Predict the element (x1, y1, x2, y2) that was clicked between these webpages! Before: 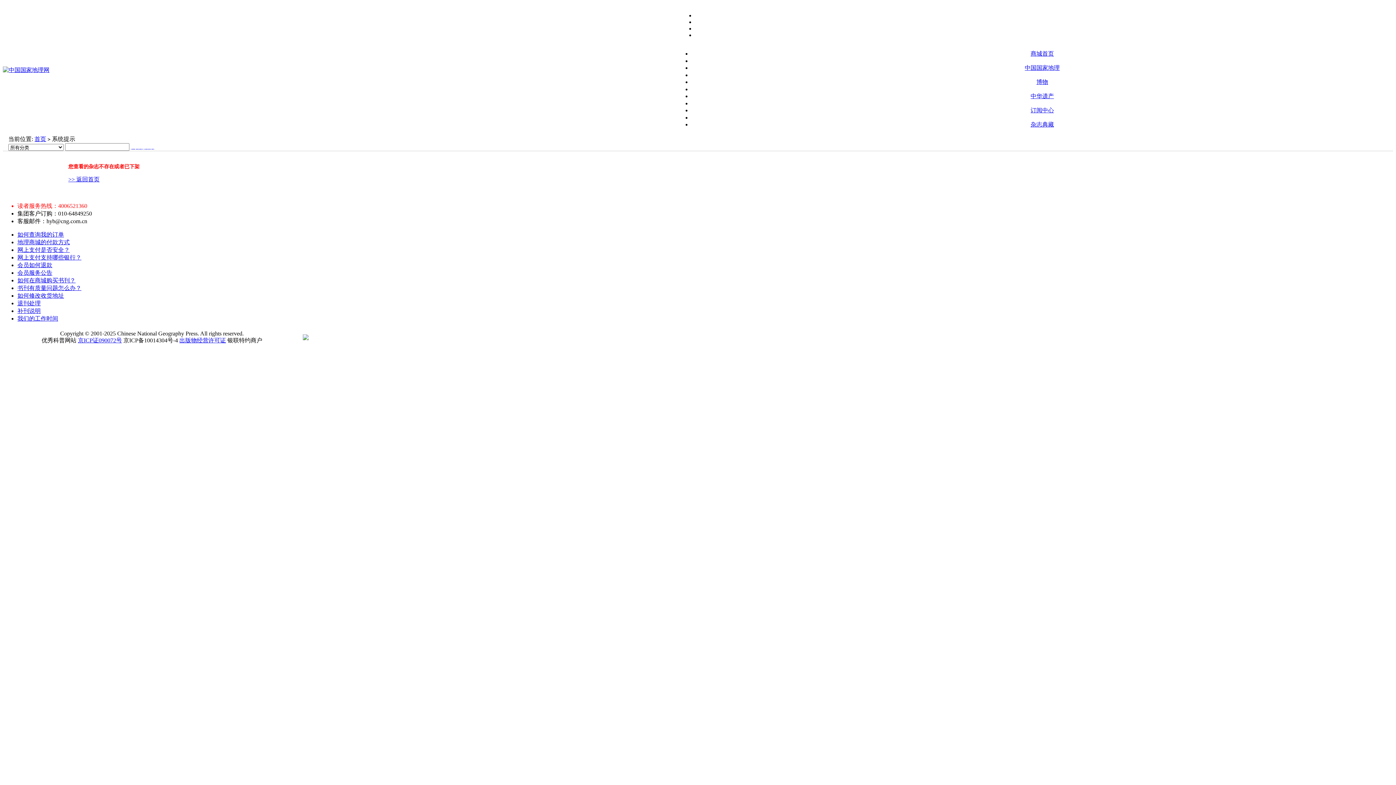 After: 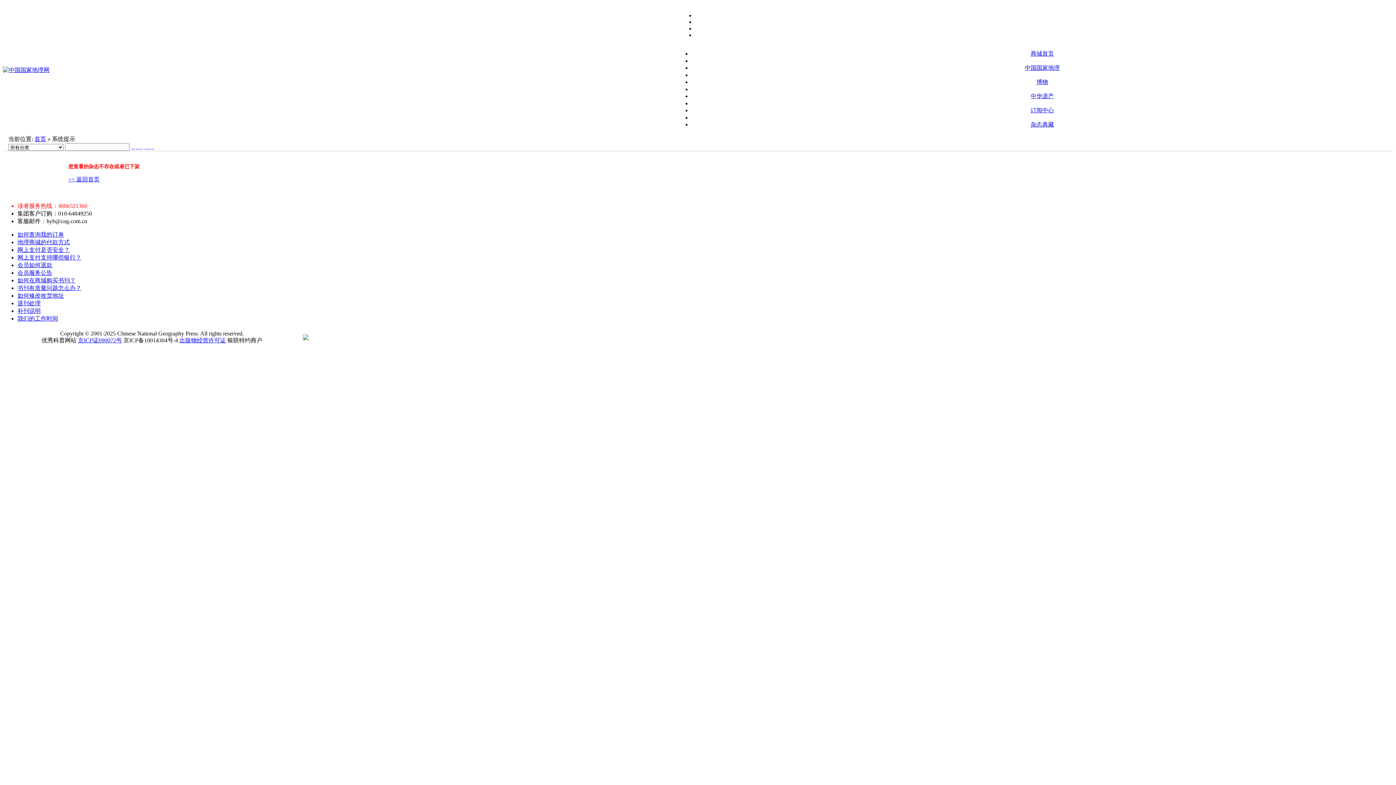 Action: bbox: (17, 285, 81, 291) label: 书刊有质量问题怎么办？